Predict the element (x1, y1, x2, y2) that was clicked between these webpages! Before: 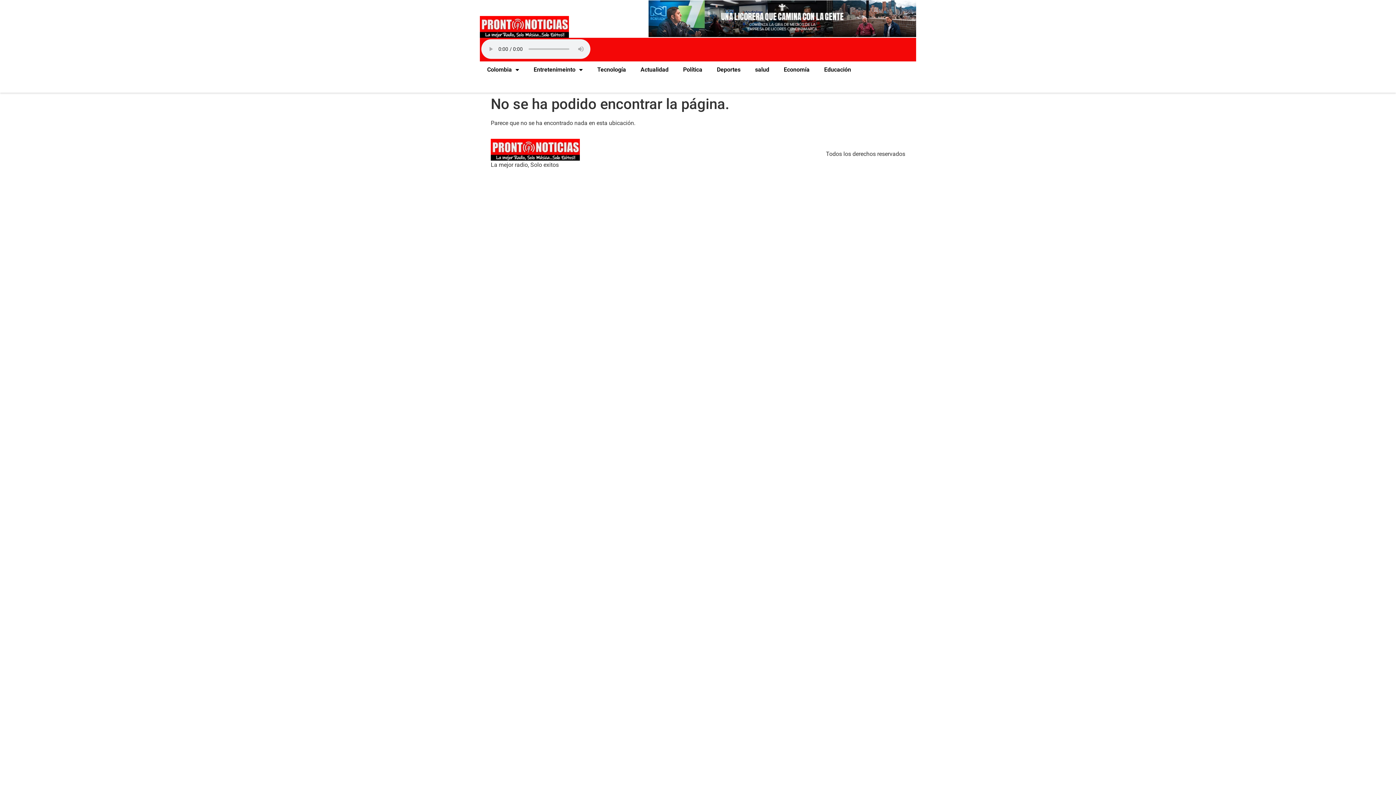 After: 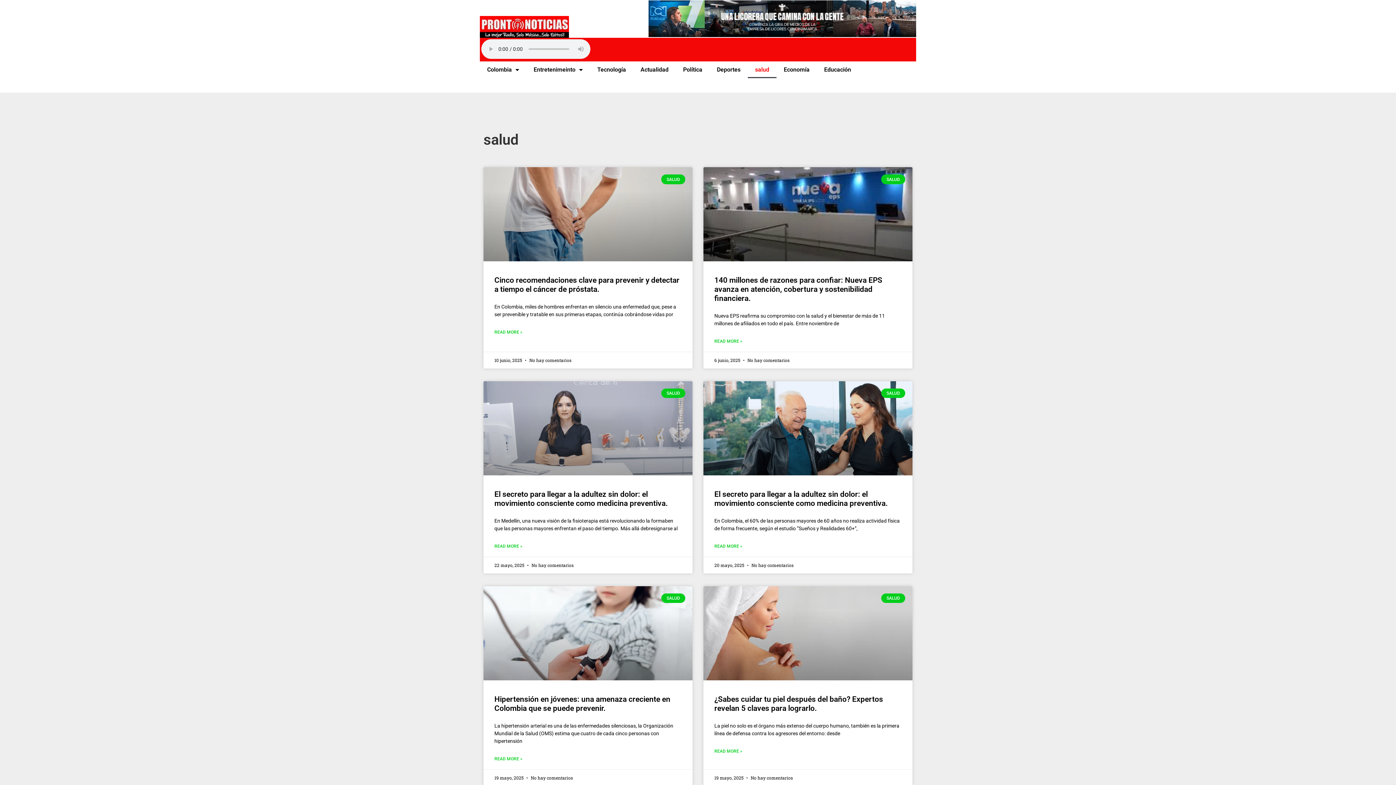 Action: bbox: (748, 61, 776, 78) label: salud